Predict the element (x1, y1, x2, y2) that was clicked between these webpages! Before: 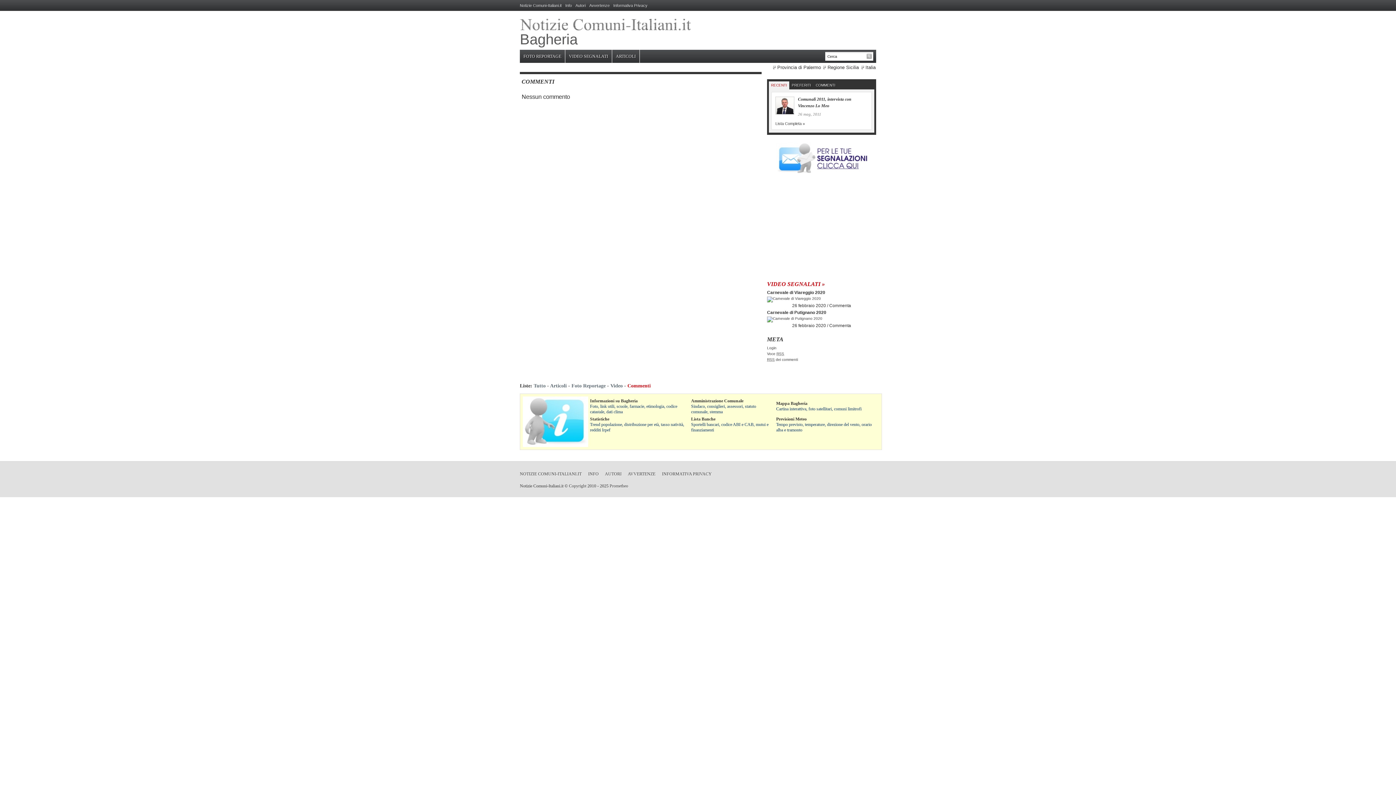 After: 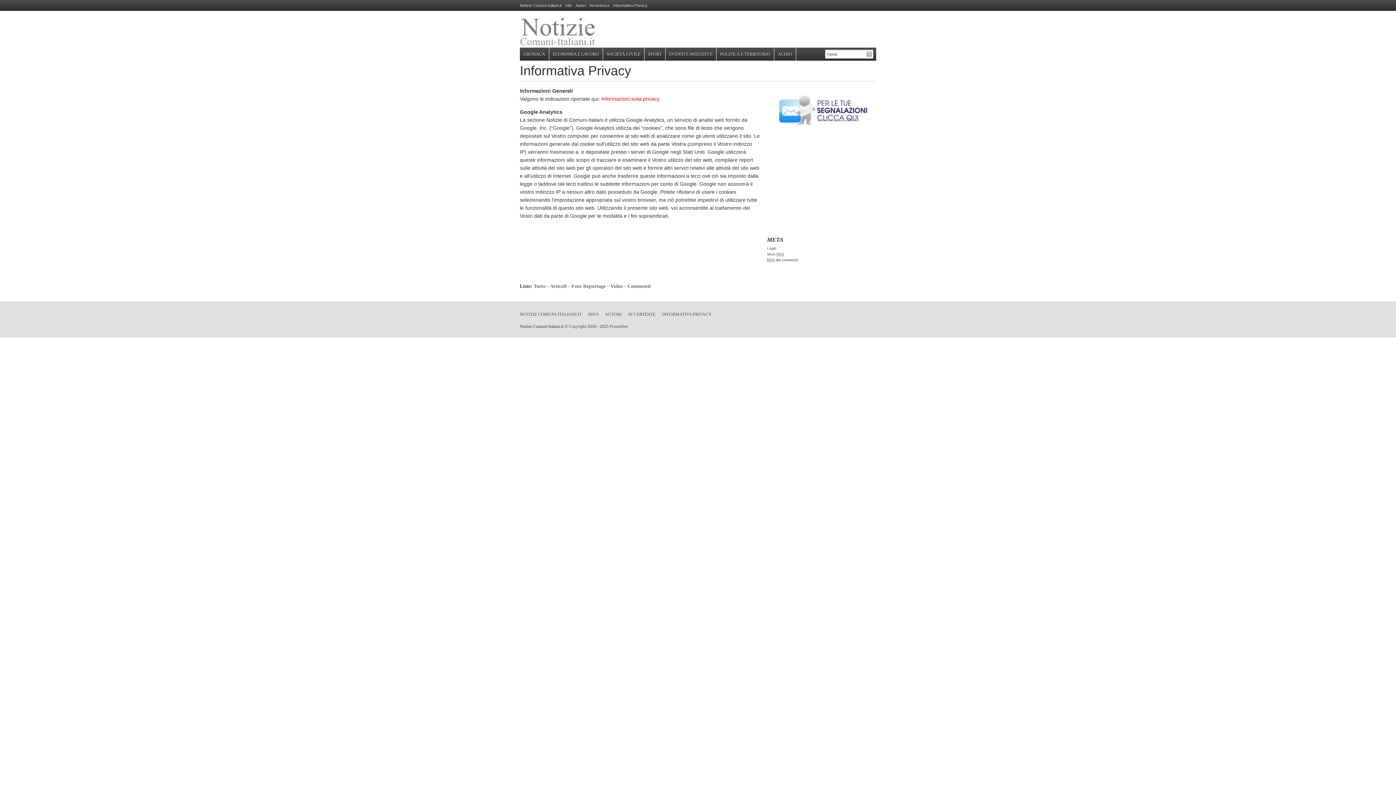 Action: label: INFORMATIVA PRIVACY bbox: (662, 471, 712, 476)